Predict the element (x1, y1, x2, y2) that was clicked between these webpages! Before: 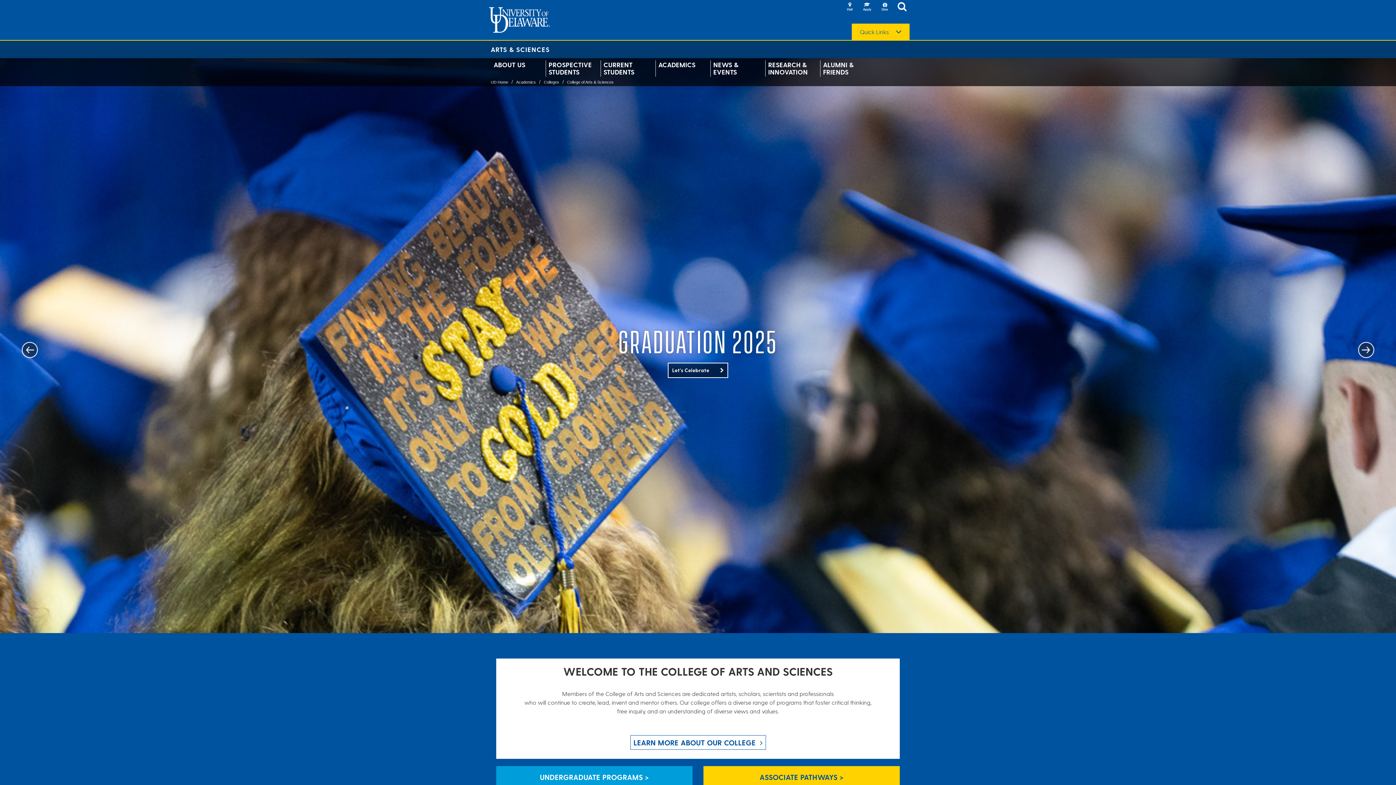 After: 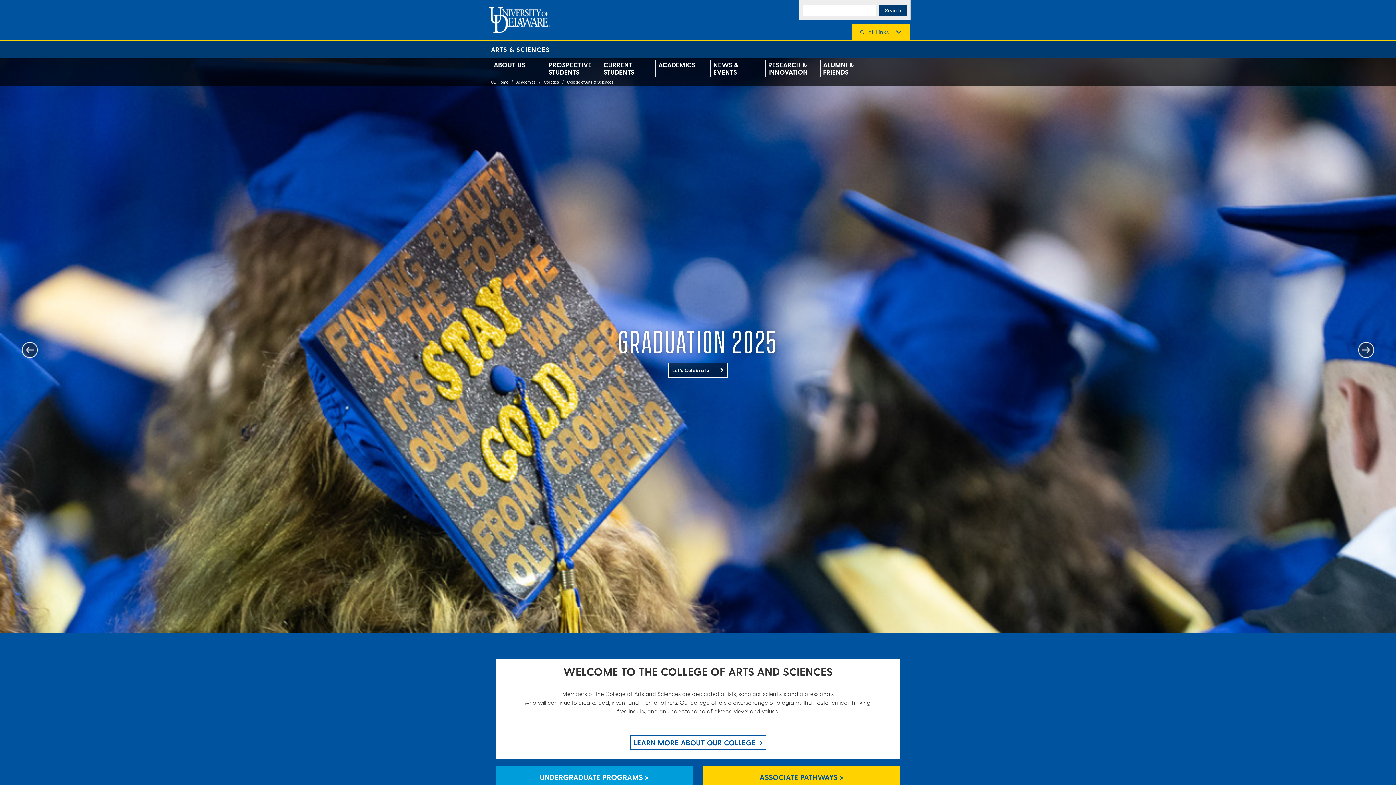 Action: bbox: (896, 0, 907, 14)